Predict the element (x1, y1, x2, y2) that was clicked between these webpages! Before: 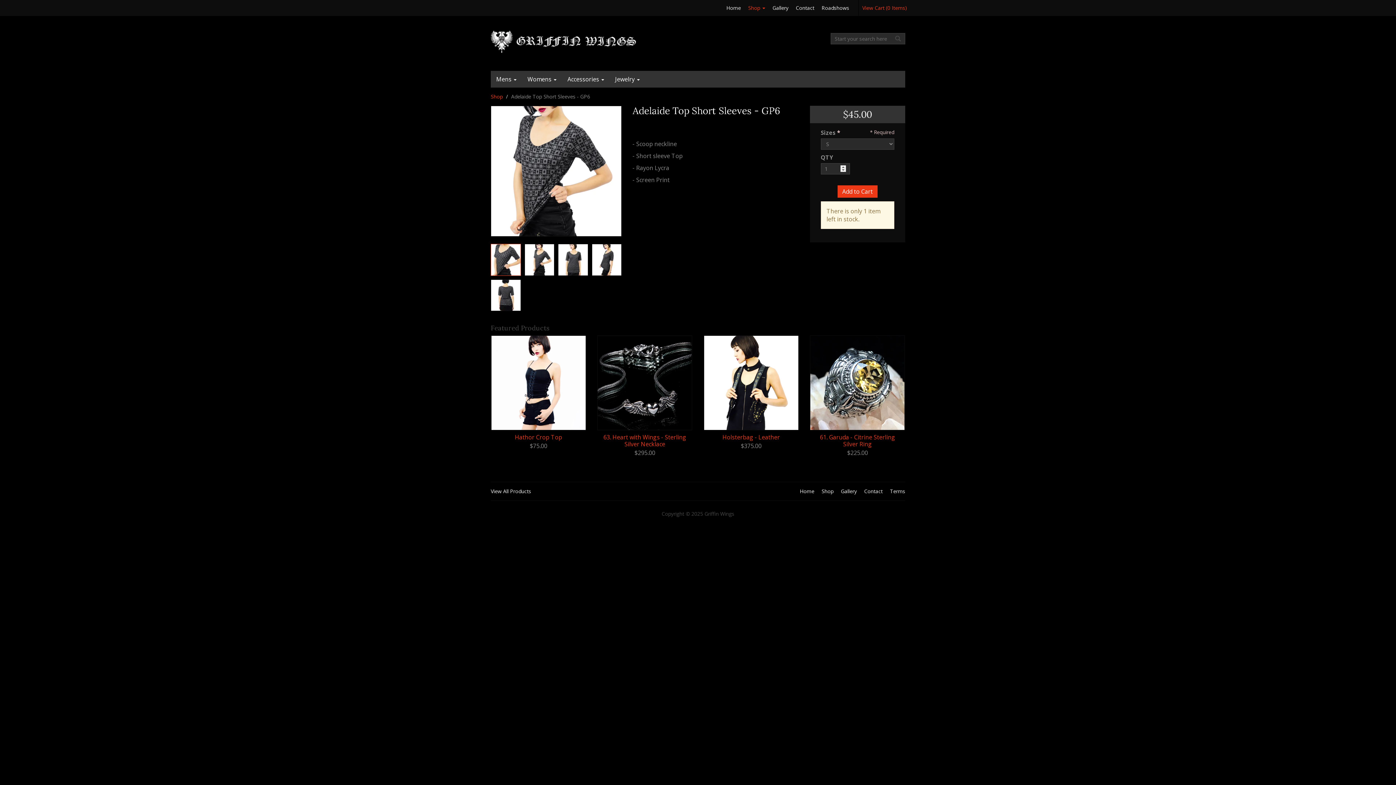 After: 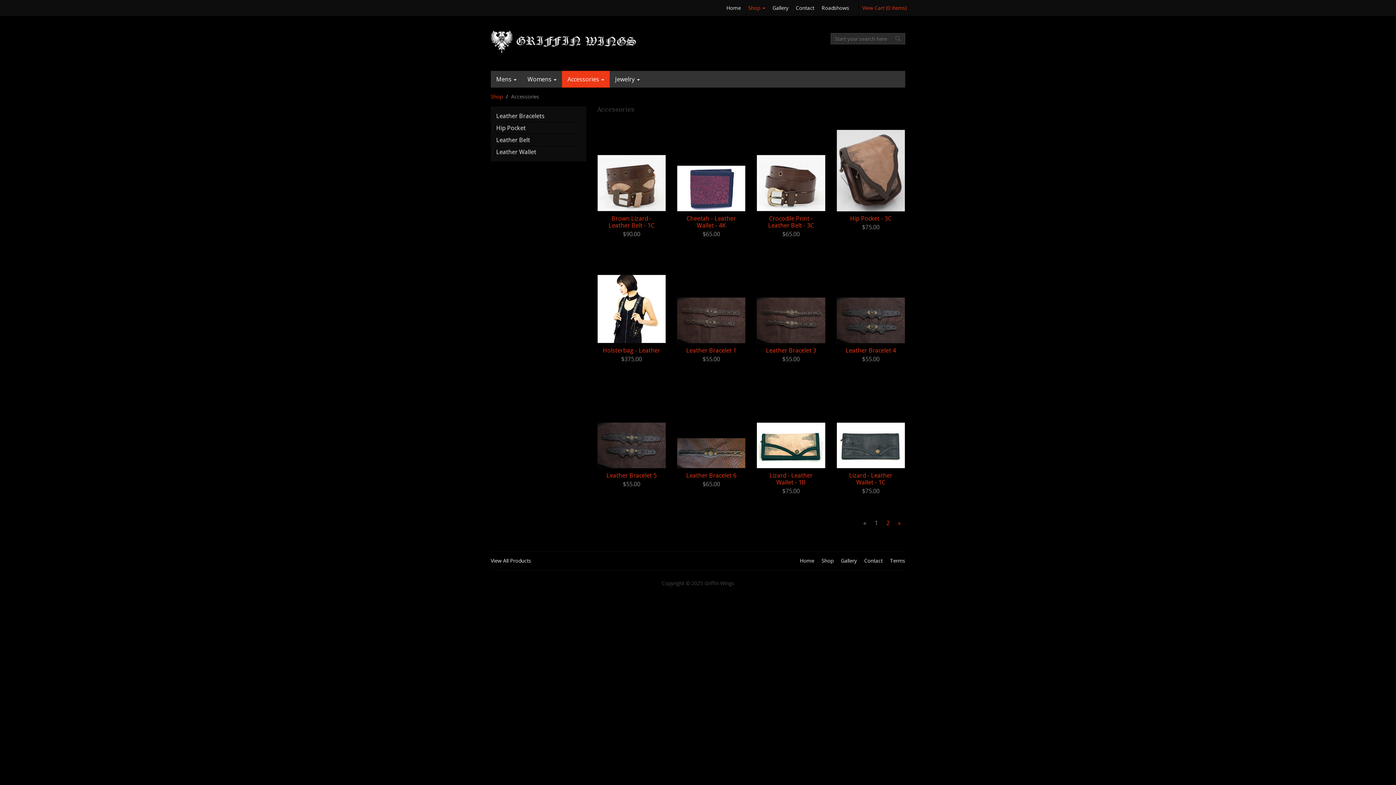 Action: label: Accessories  bbox: (562, 70, 609, 87)